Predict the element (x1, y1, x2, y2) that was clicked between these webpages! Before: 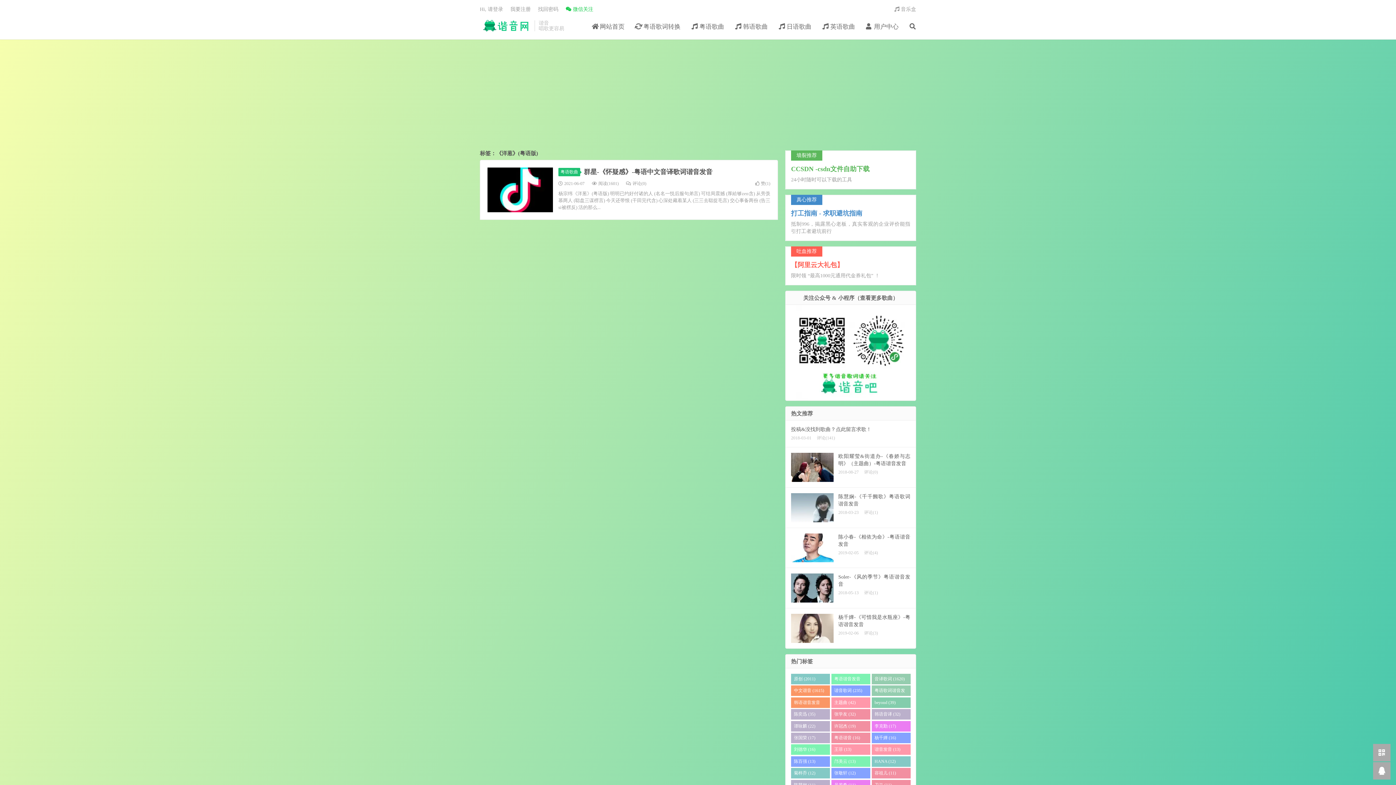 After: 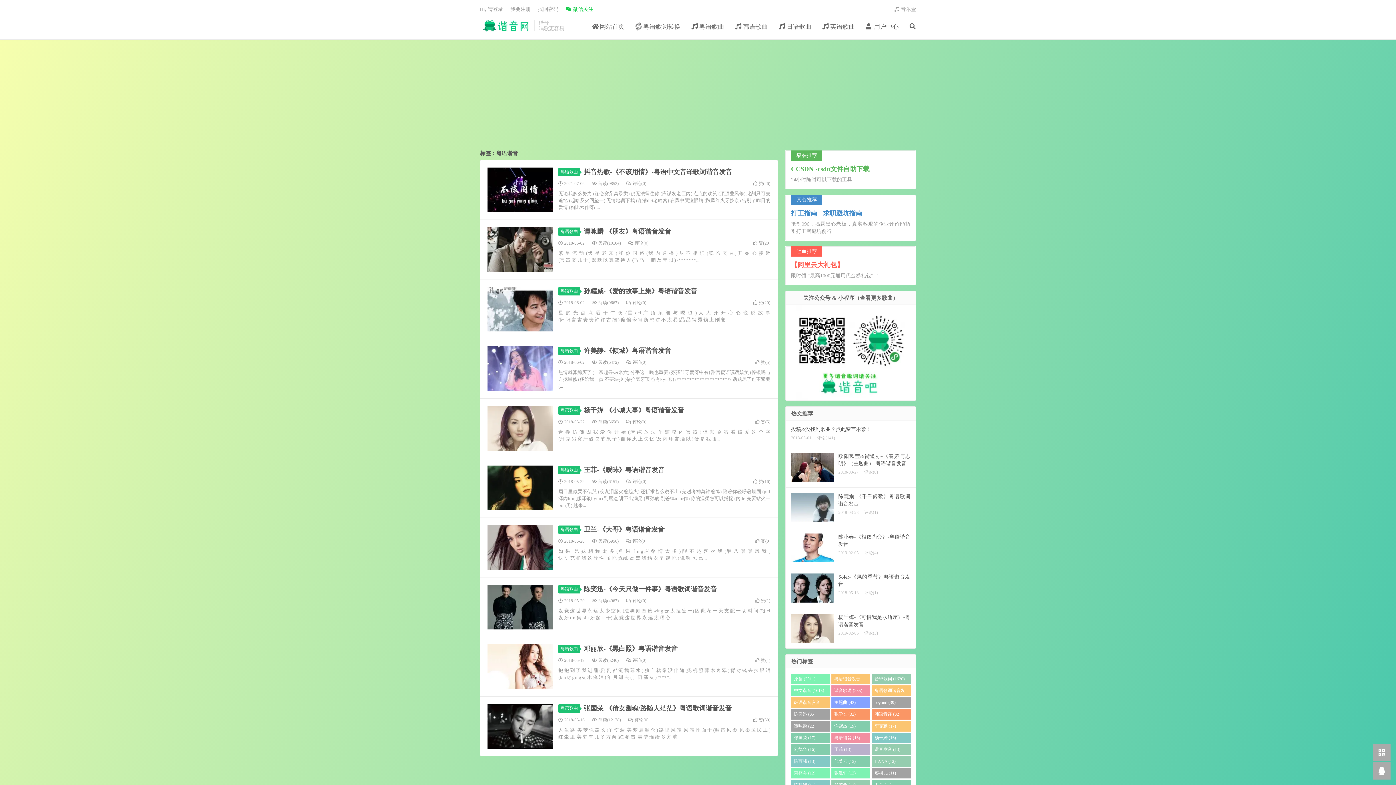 Action: bbox: (831, 733, 870, 743) label: 粤语谐音 (16)